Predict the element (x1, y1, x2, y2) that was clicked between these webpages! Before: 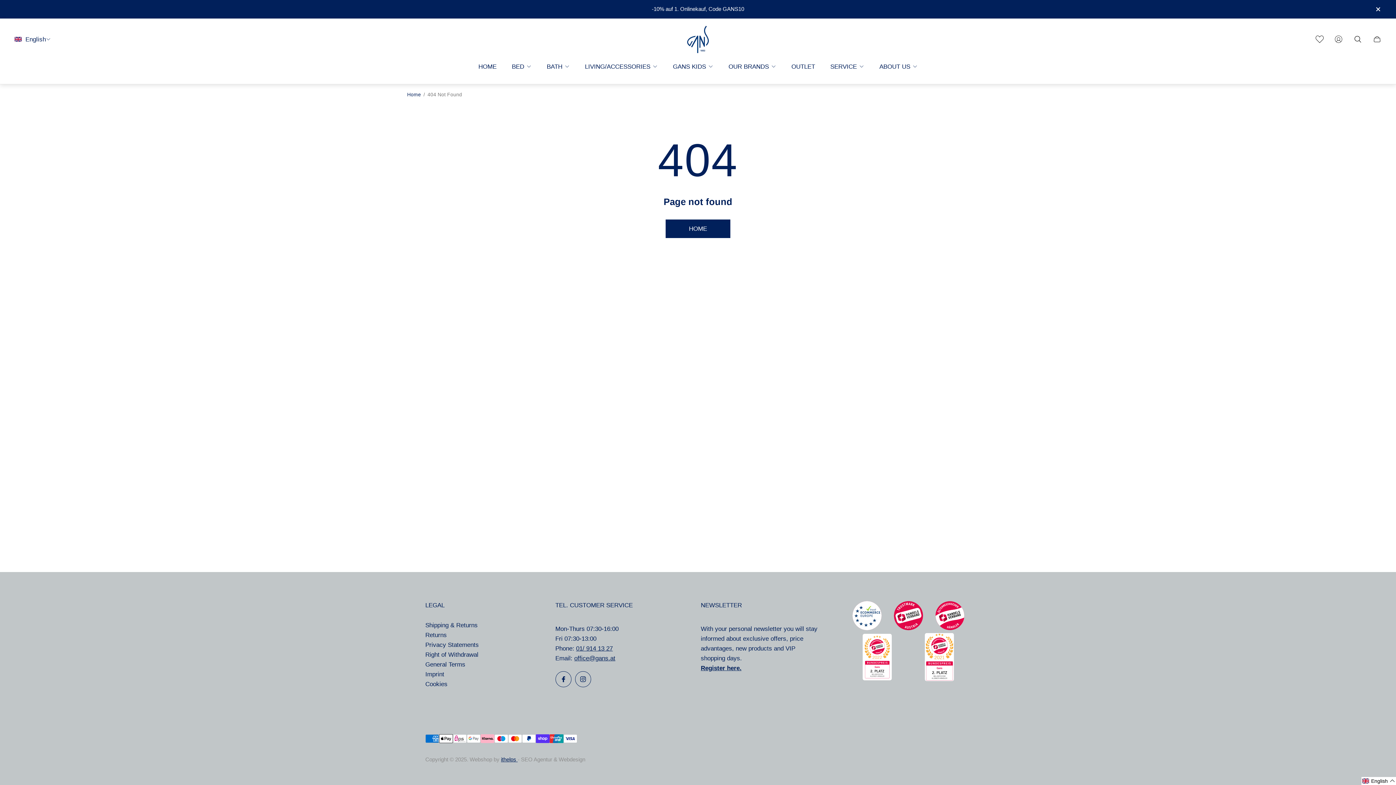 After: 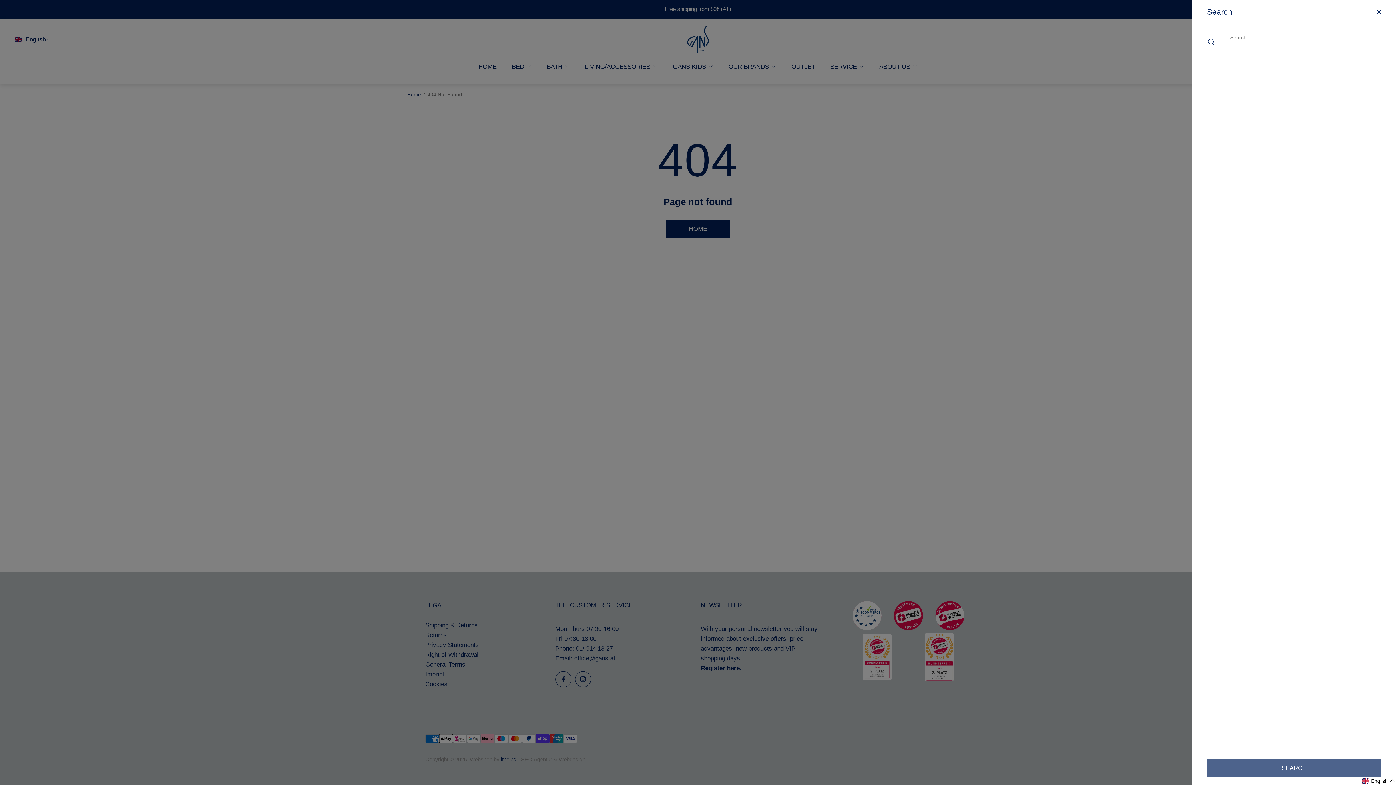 Action: label: Search bbox: (1350, 31, 1366, 47)